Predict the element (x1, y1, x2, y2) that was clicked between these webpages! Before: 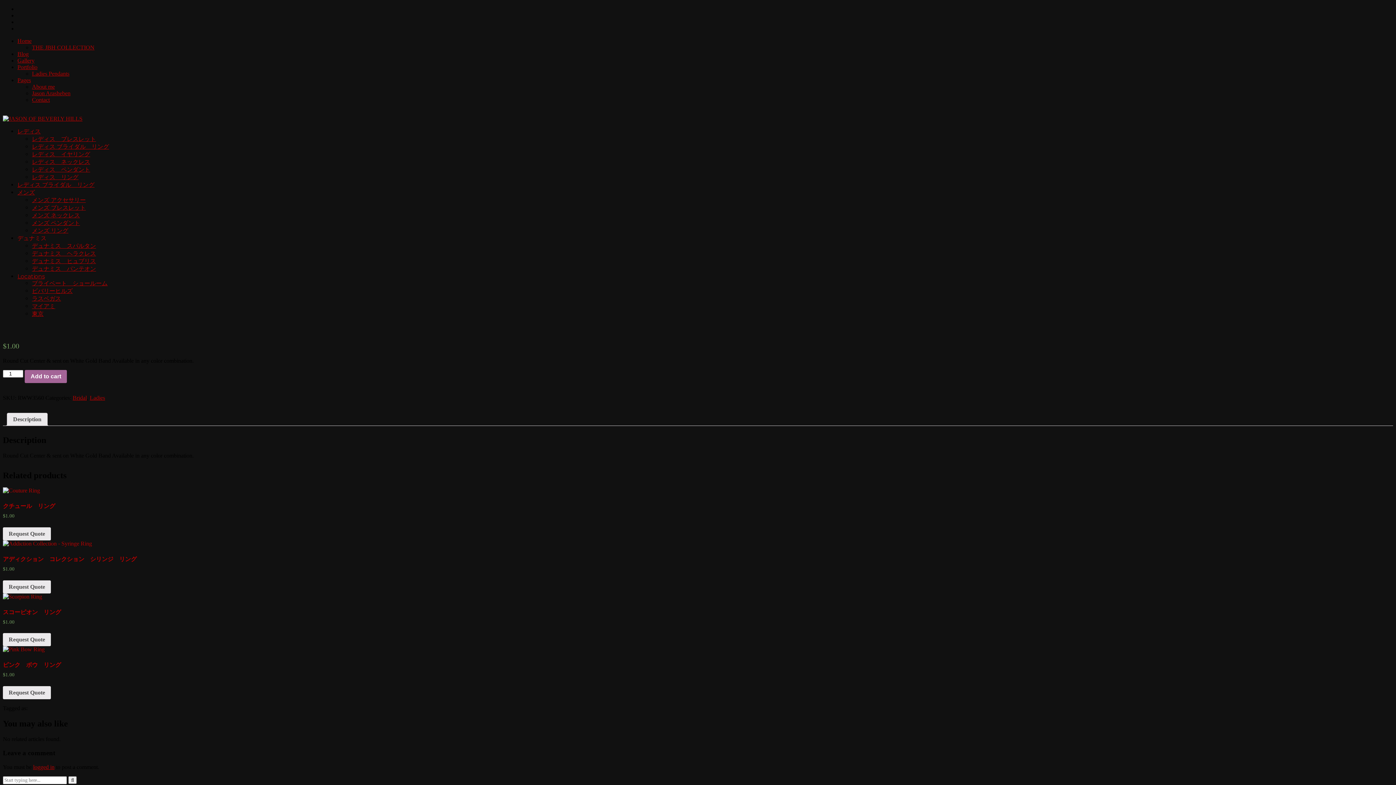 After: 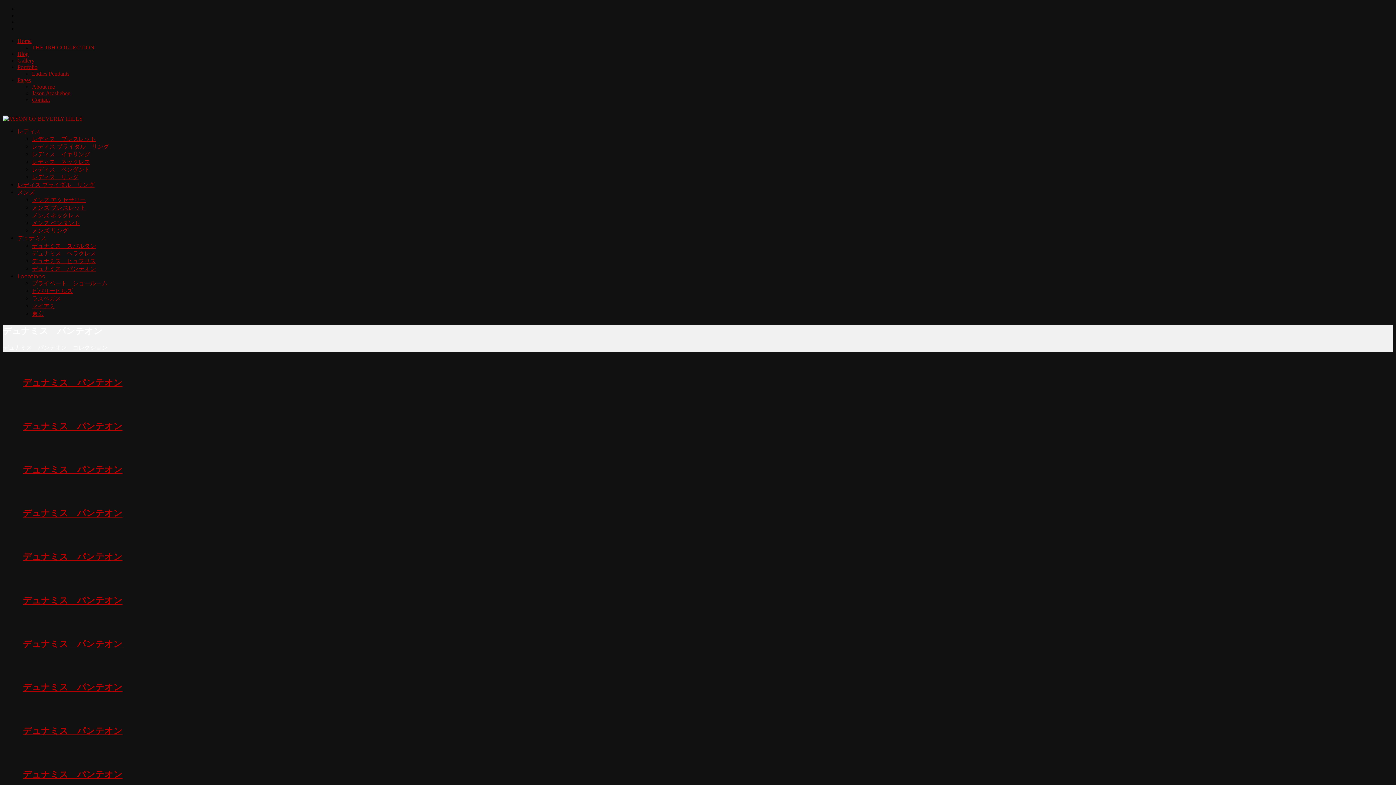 Action: label: デュナミス　パンテオン bbox: (32, 265, 96, 272)